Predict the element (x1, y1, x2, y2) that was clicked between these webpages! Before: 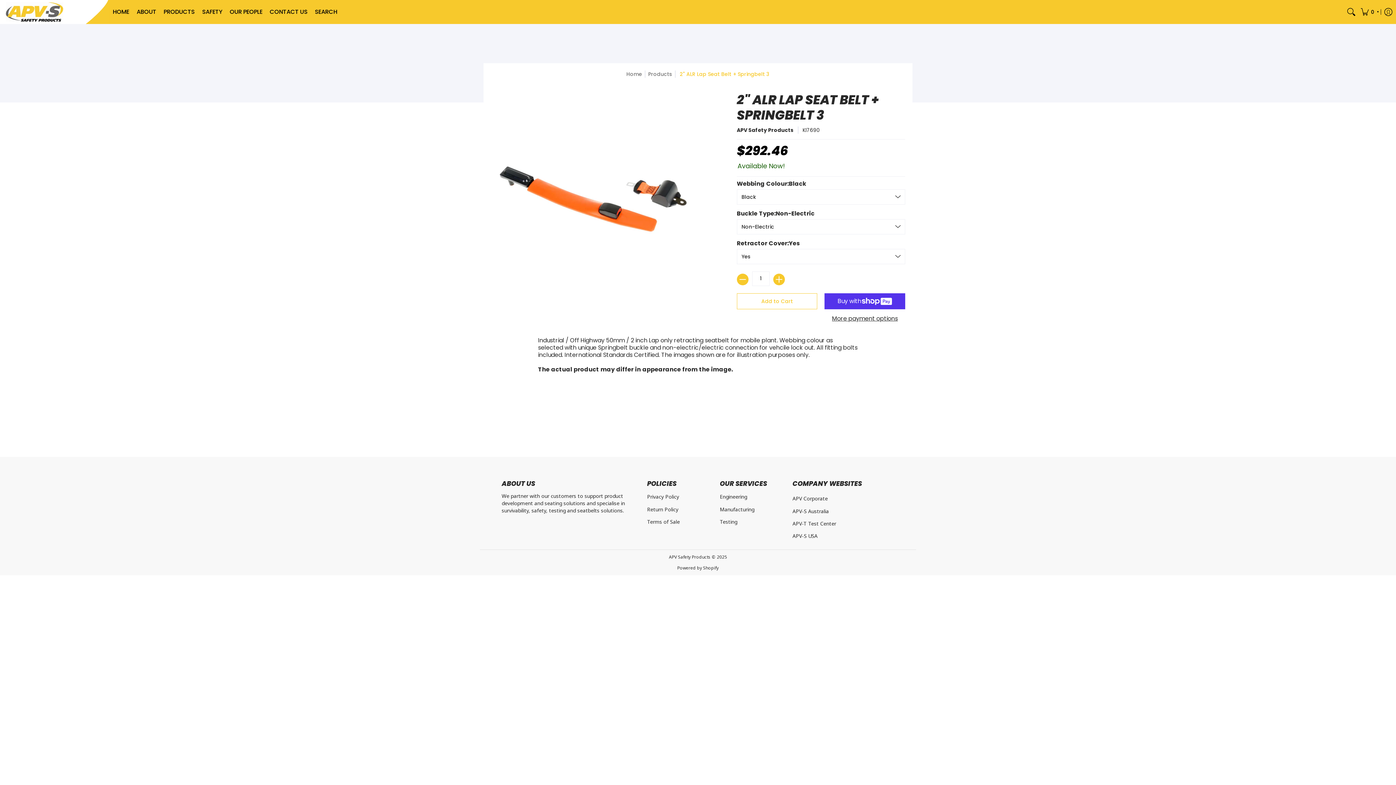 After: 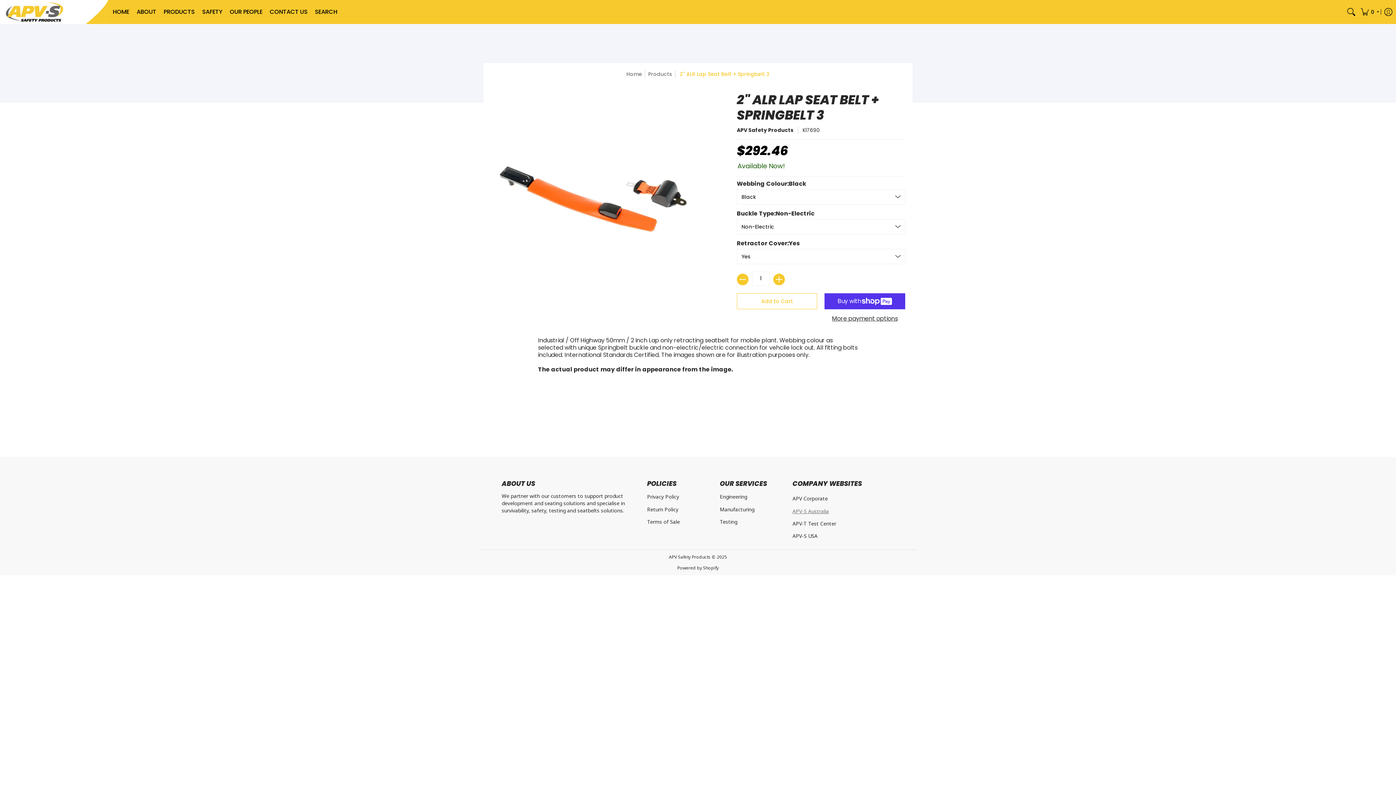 Action: label: APV-S Australia bbox: (792, 507, 829, 514)